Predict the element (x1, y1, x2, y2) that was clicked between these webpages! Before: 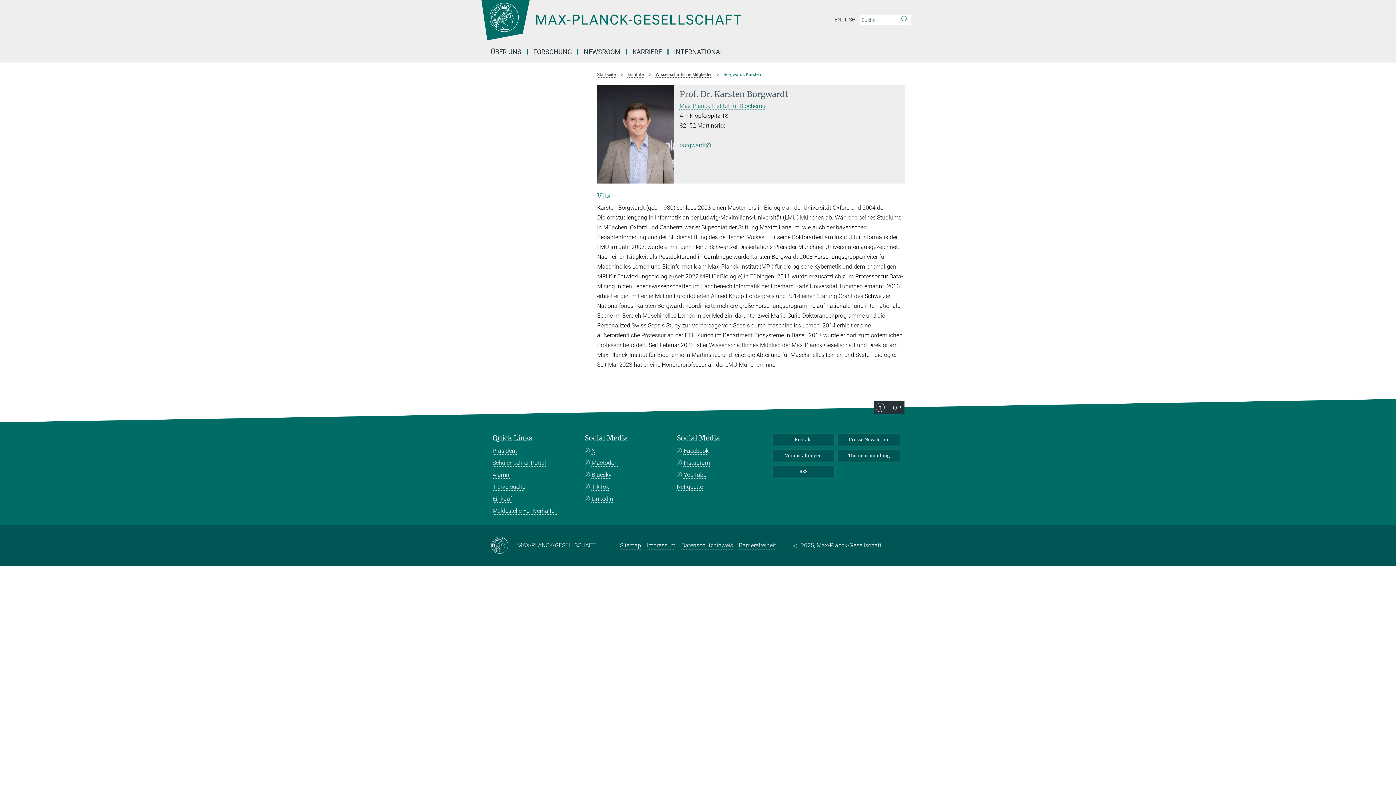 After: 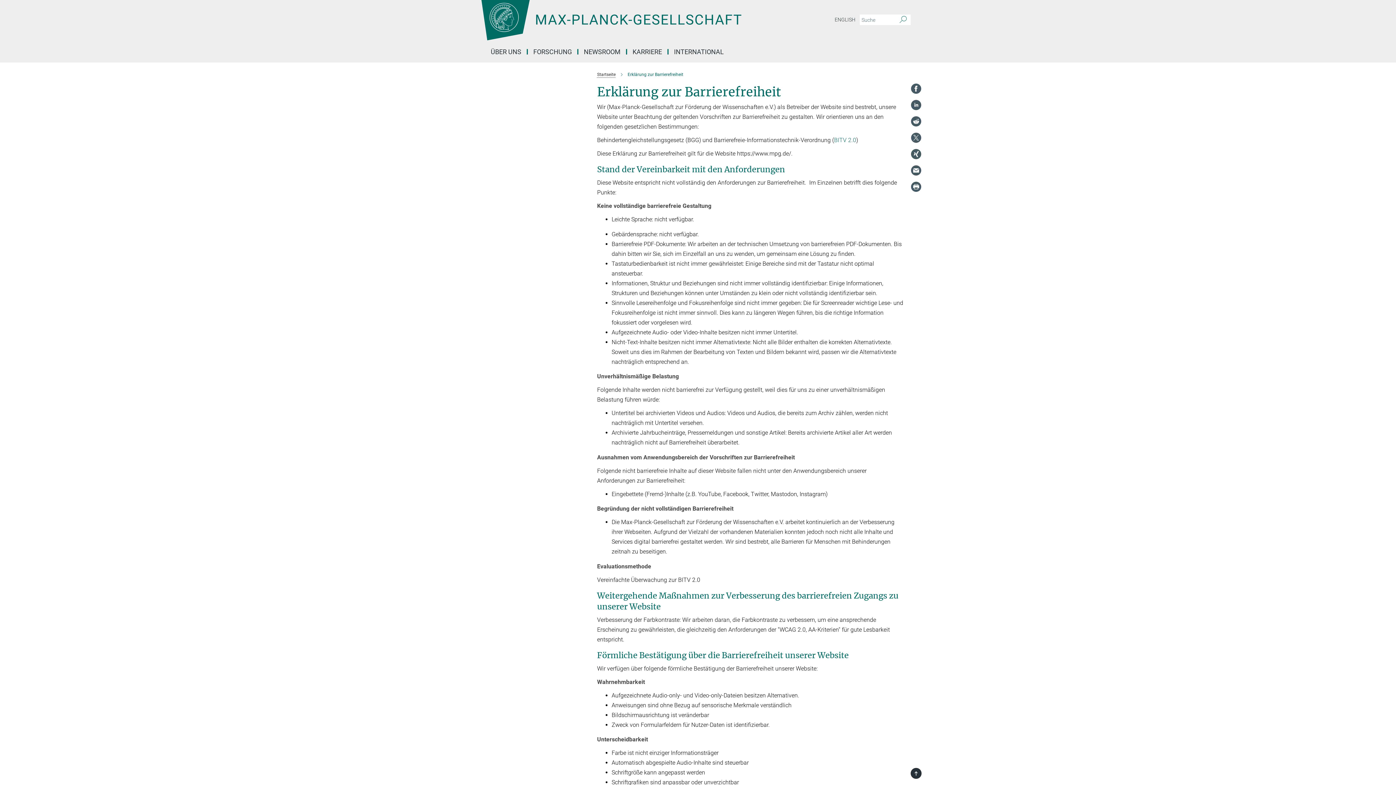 Action: bbox: (739, 542, 776, 549) label: Barrierefreiheit